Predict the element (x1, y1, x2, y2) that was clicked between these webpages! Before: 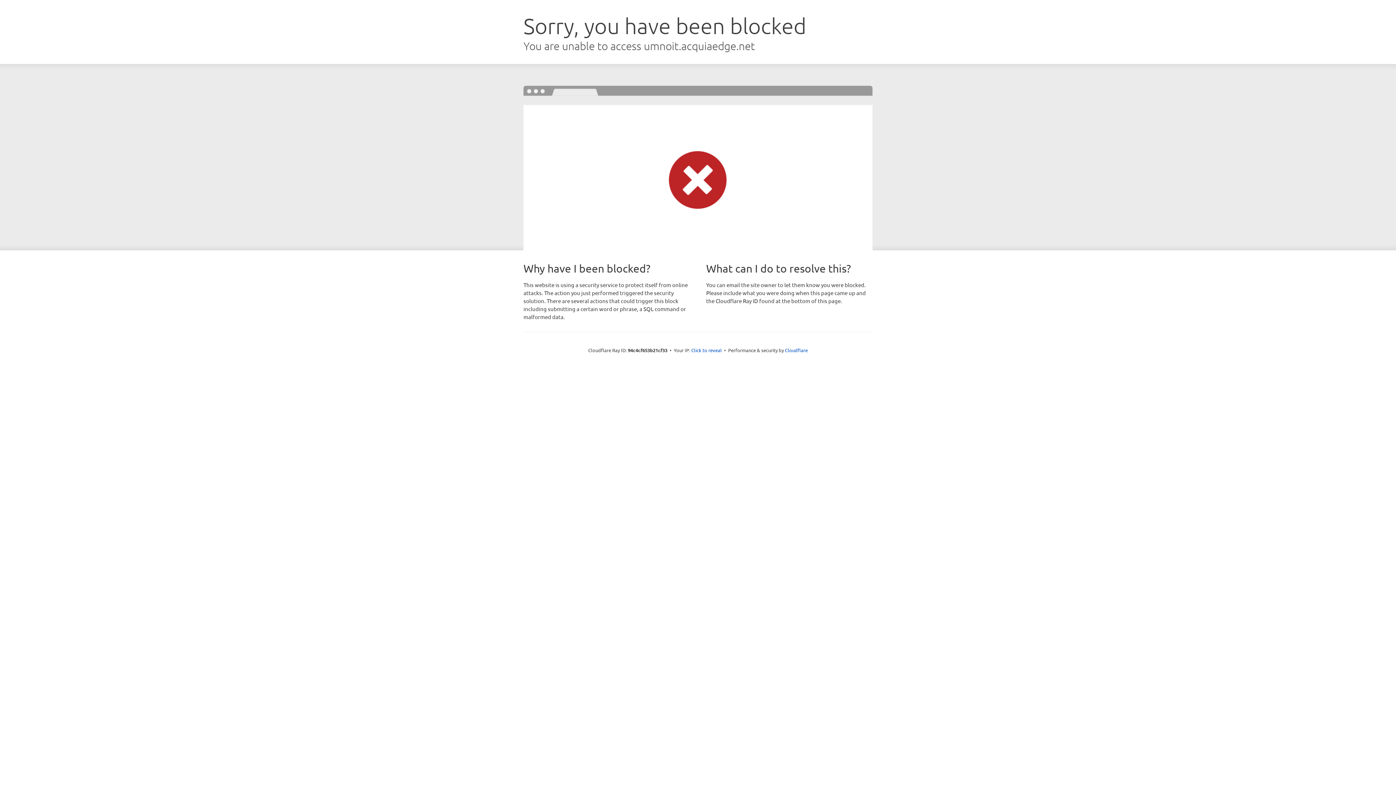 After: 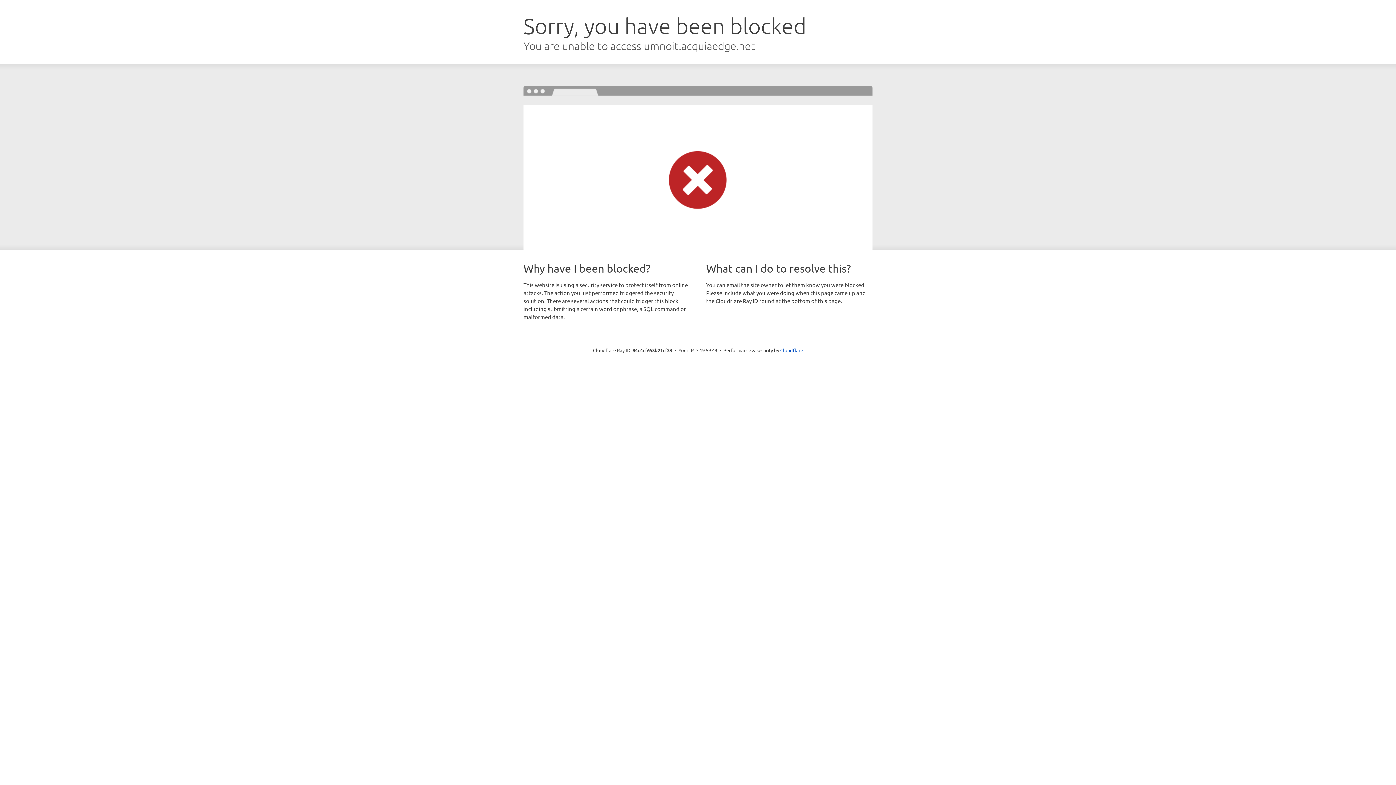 Action: label: Click to reveal bbox: (691, 346, 722, 353)